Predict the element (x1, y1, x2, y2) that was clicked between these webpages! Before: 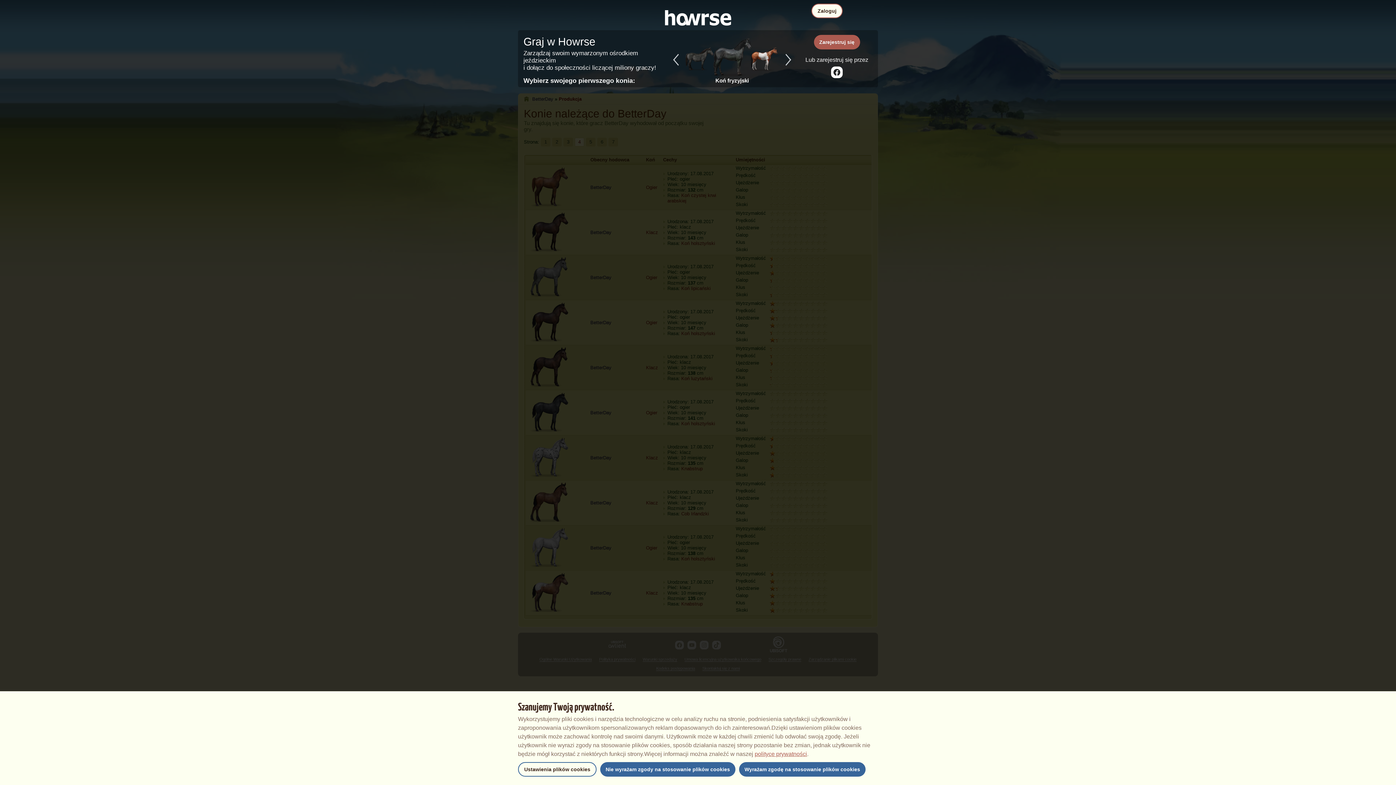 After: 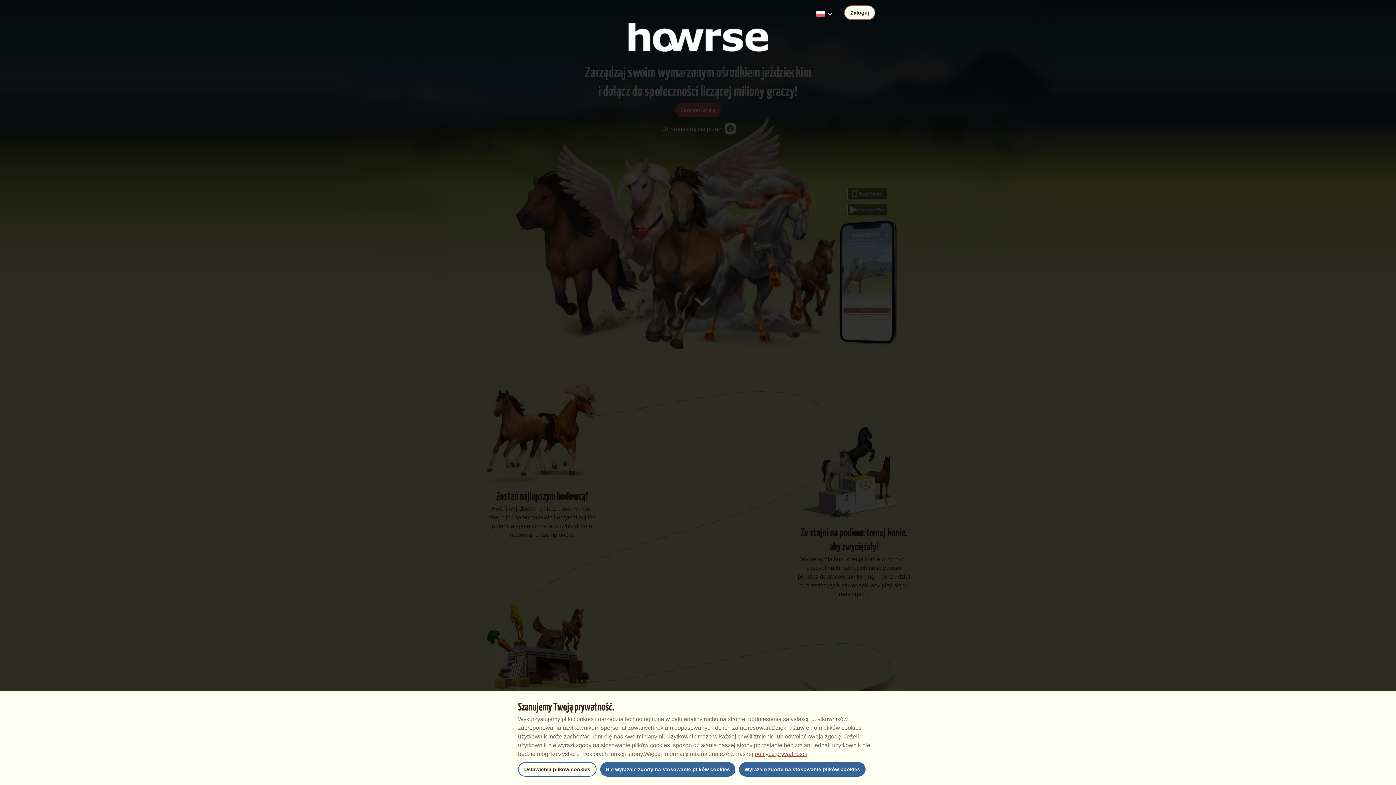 Action: bbox: (653, 14, 743, 20)